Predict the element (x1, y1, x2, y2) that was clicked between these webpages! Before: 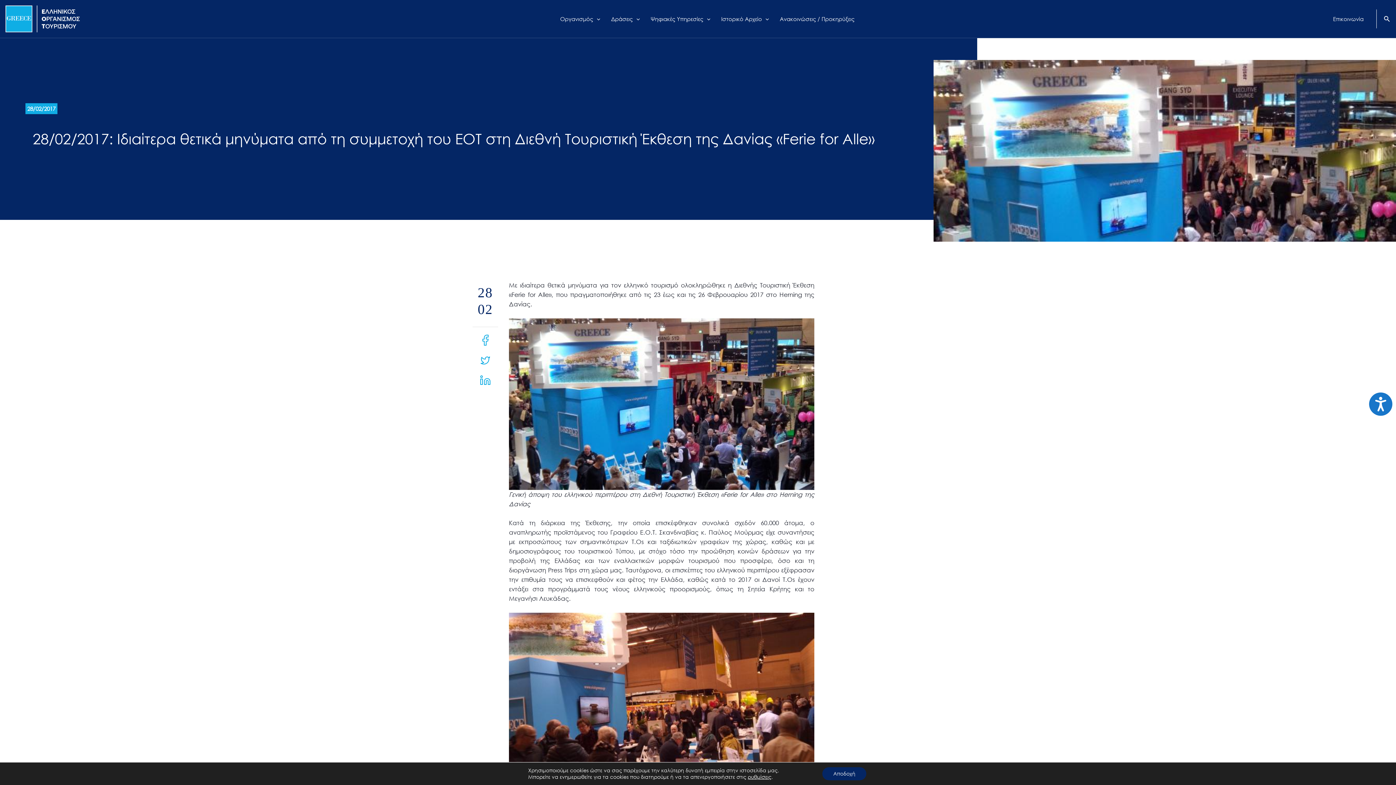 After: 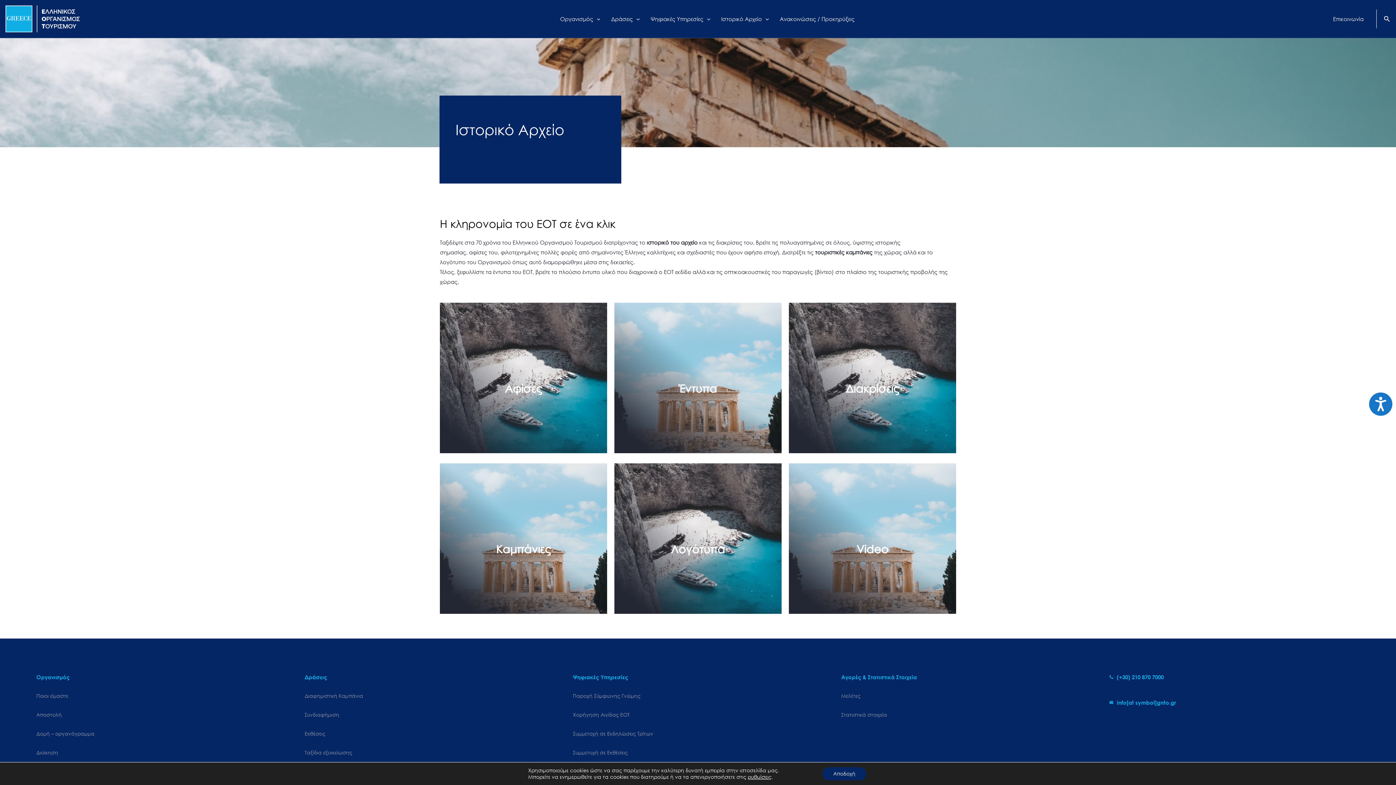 Action: label: Ιστορικό Αρχείο bbox: (715, 6, 774, 31)